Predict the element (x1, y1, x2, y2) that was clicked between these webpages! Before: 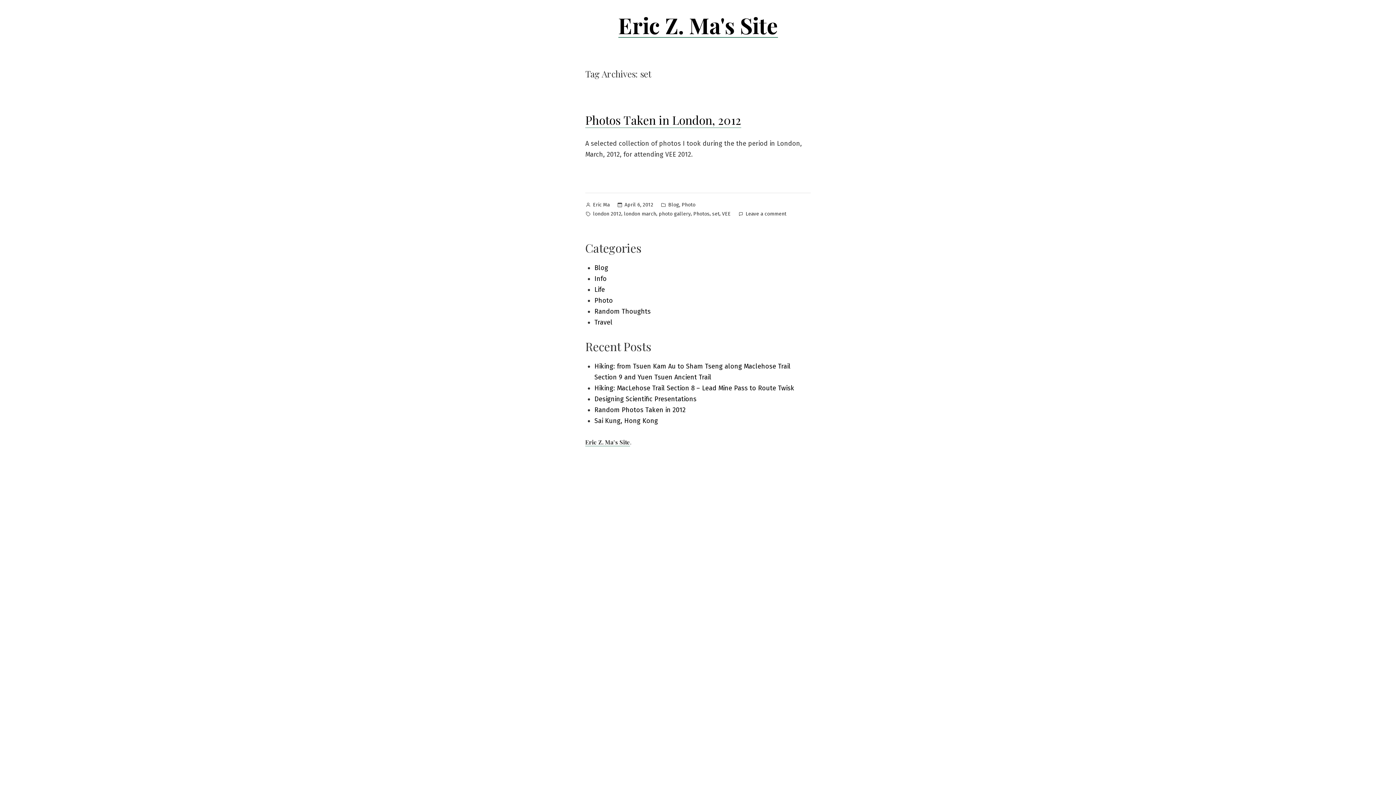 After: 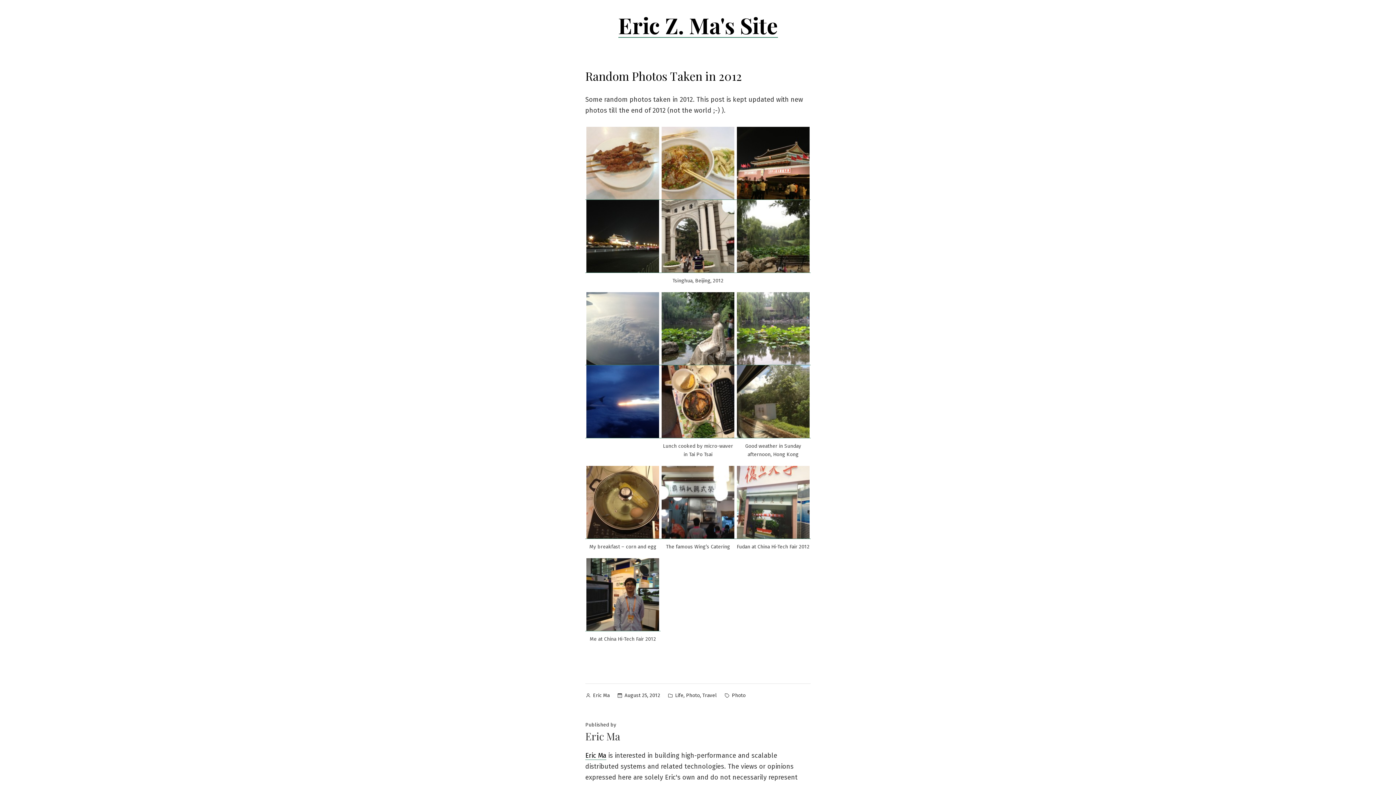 Action: bbox: (594, 406, 685, 414) label: Random Photos Taken in 2012